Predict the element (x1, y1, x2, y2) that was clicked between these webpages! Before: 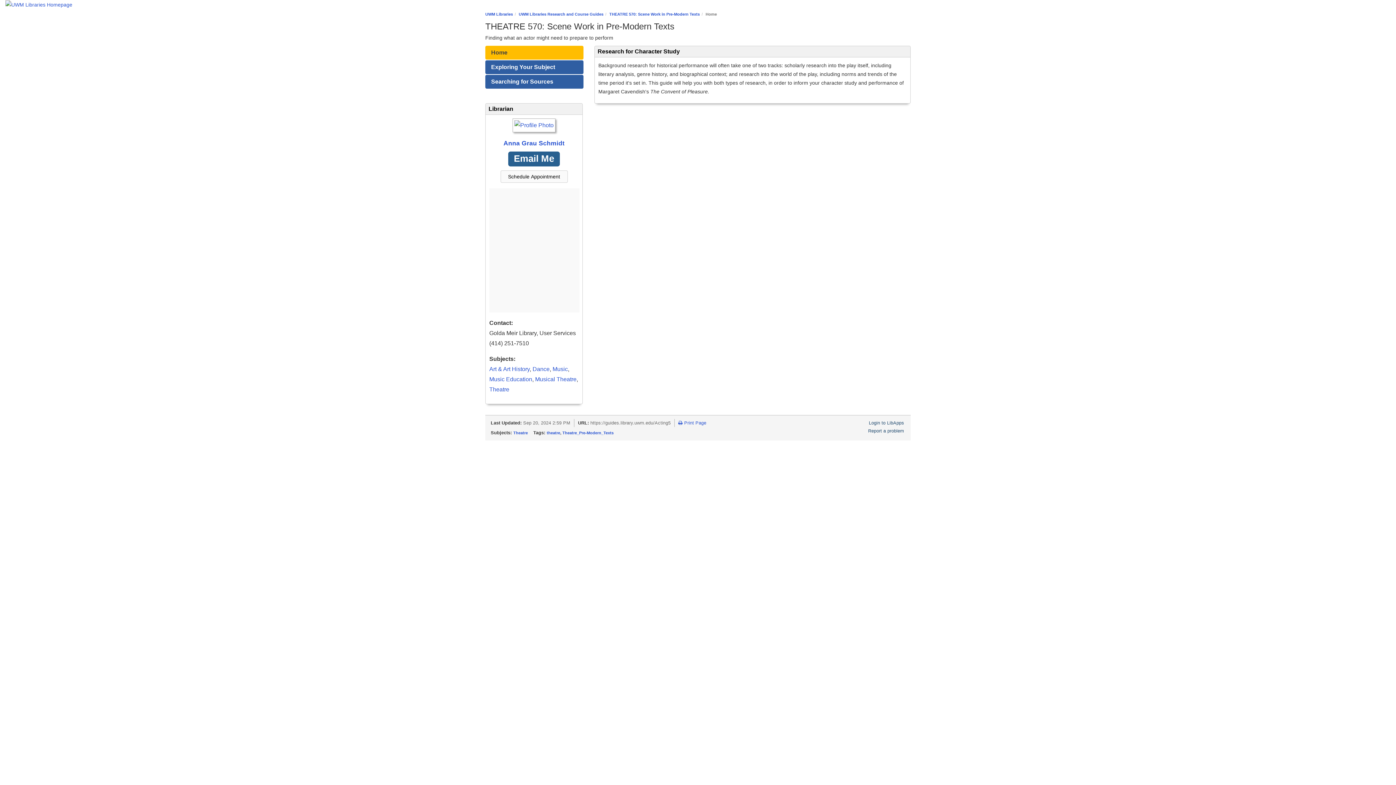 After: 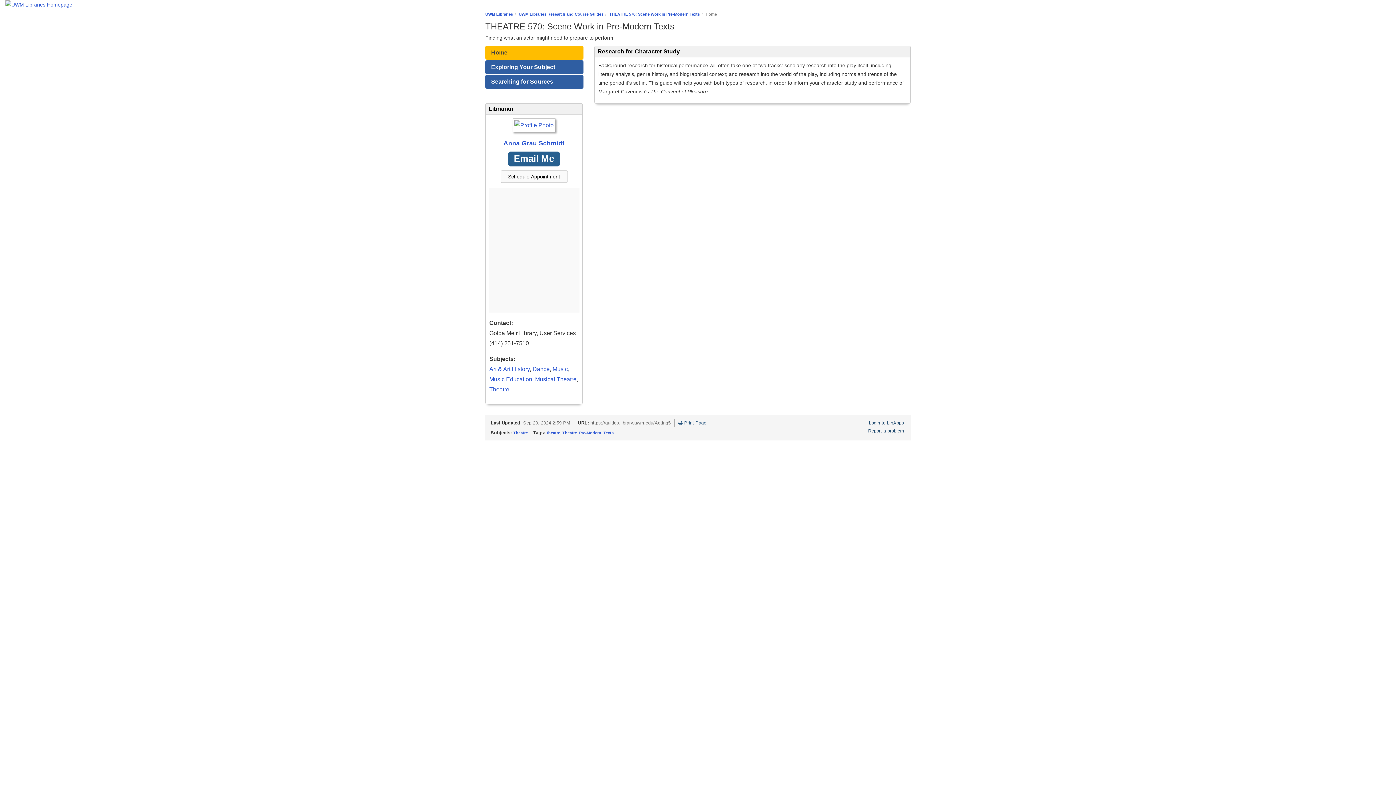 Action: label:  Print Page bbox: (678, 420, 706, 425)